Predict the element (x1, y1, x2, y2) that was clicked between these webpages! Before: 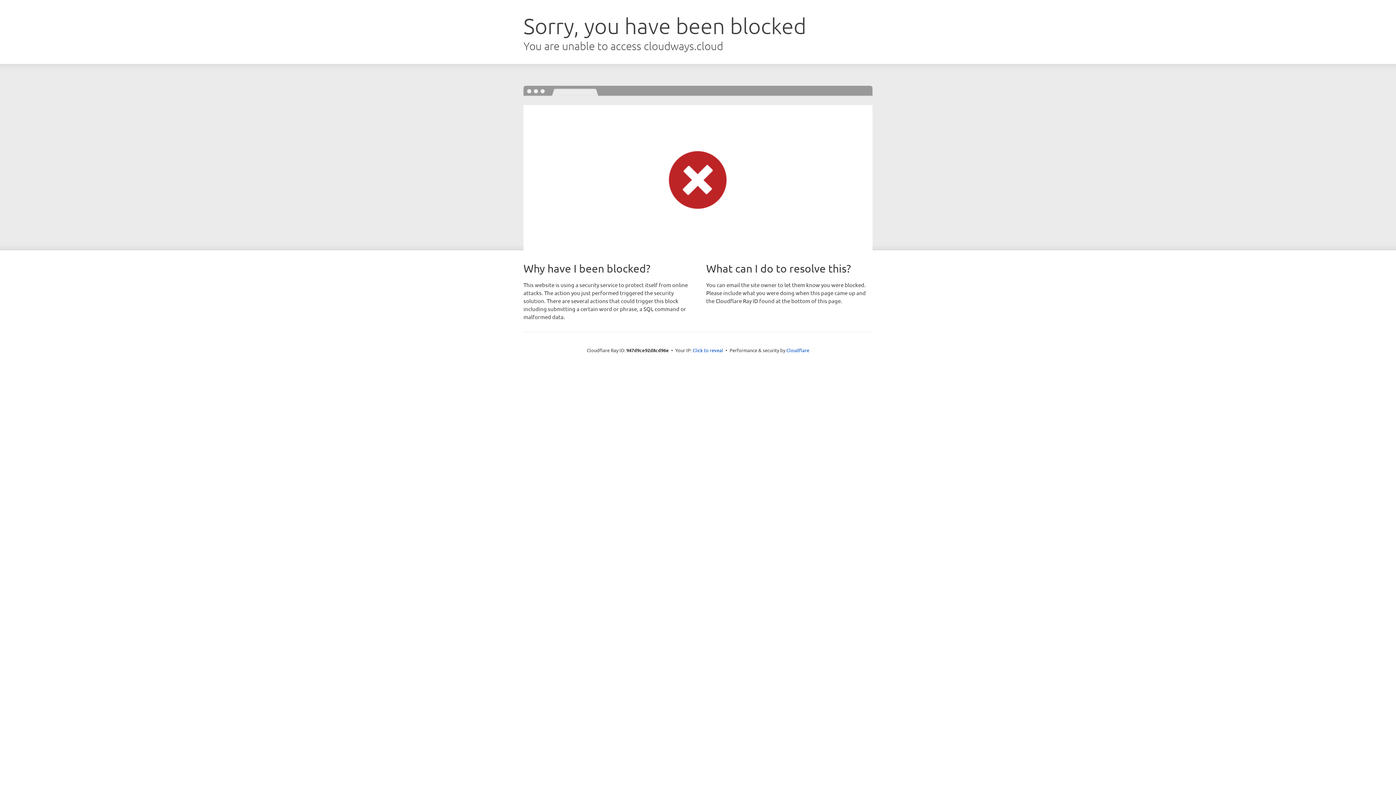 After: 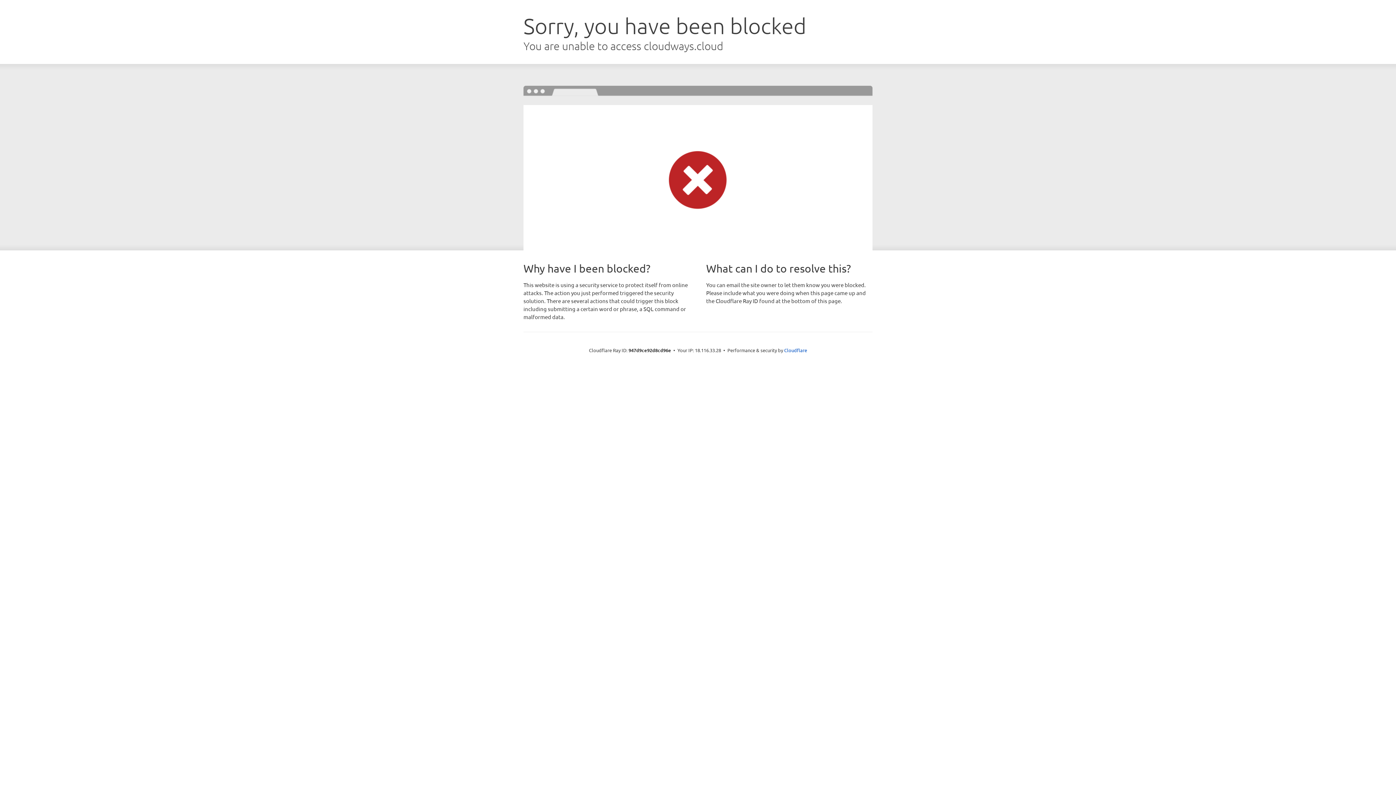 Action: bbox: (692, 346, 723, 353) label: Click to reveal